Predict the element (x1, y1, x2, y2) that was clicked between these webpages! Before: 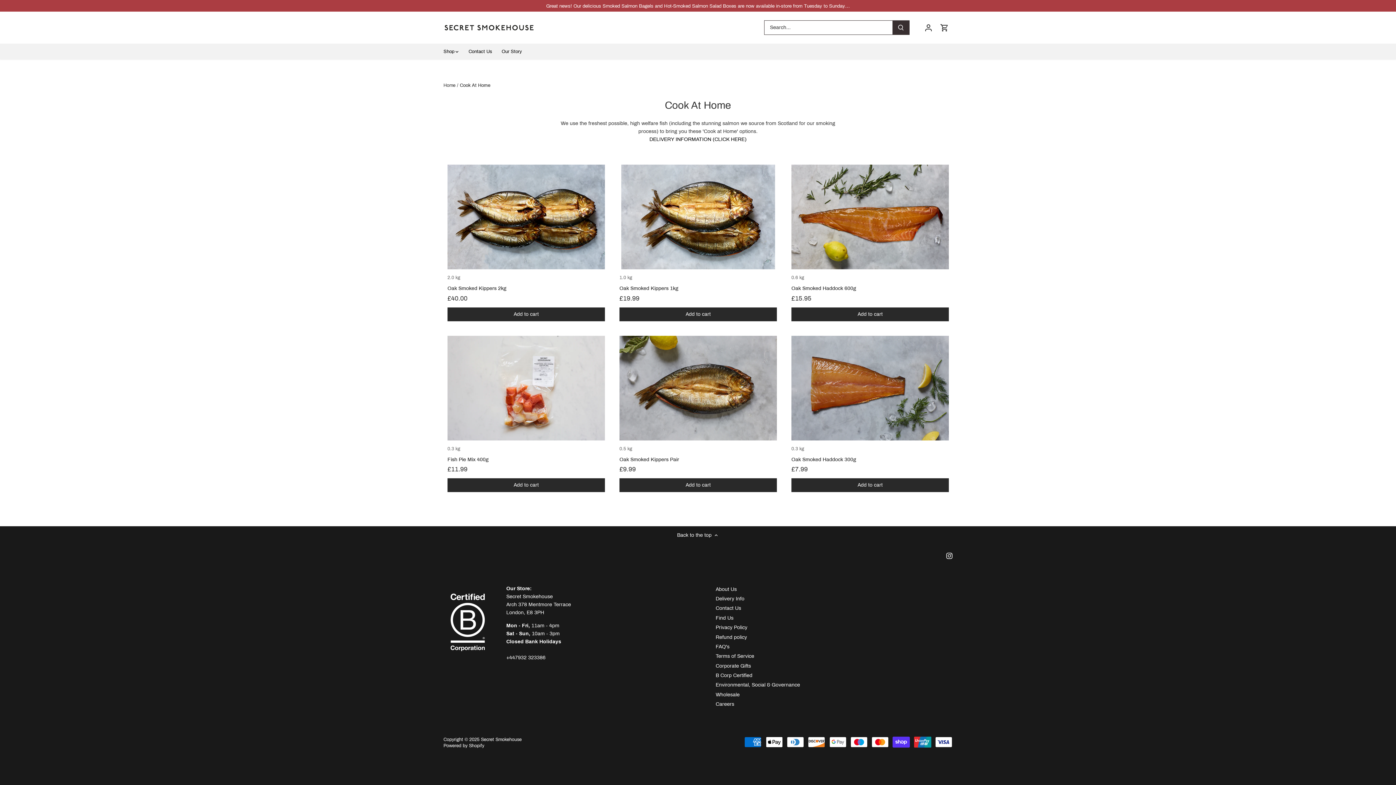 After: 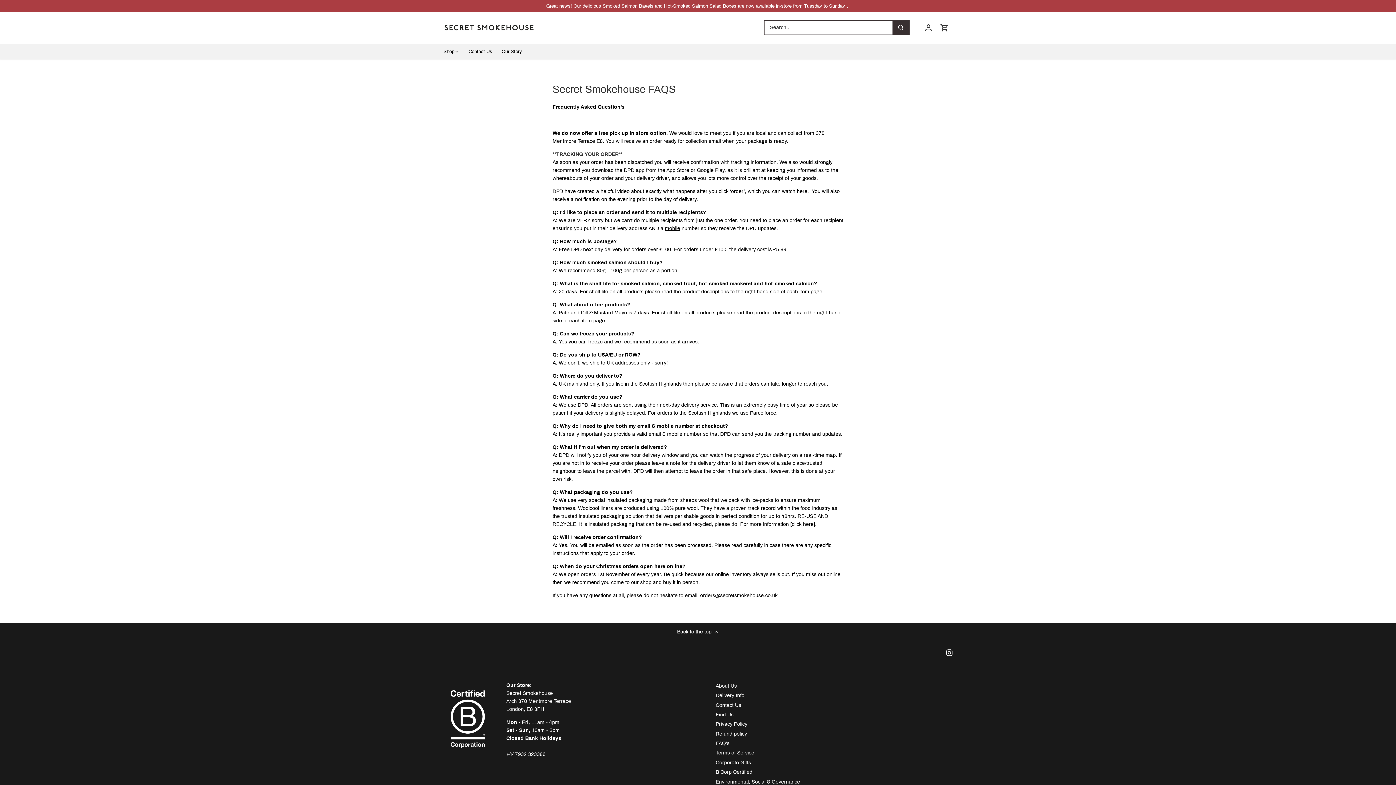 Action: label: FAQ's bbox: (715, 644, 729, 650)